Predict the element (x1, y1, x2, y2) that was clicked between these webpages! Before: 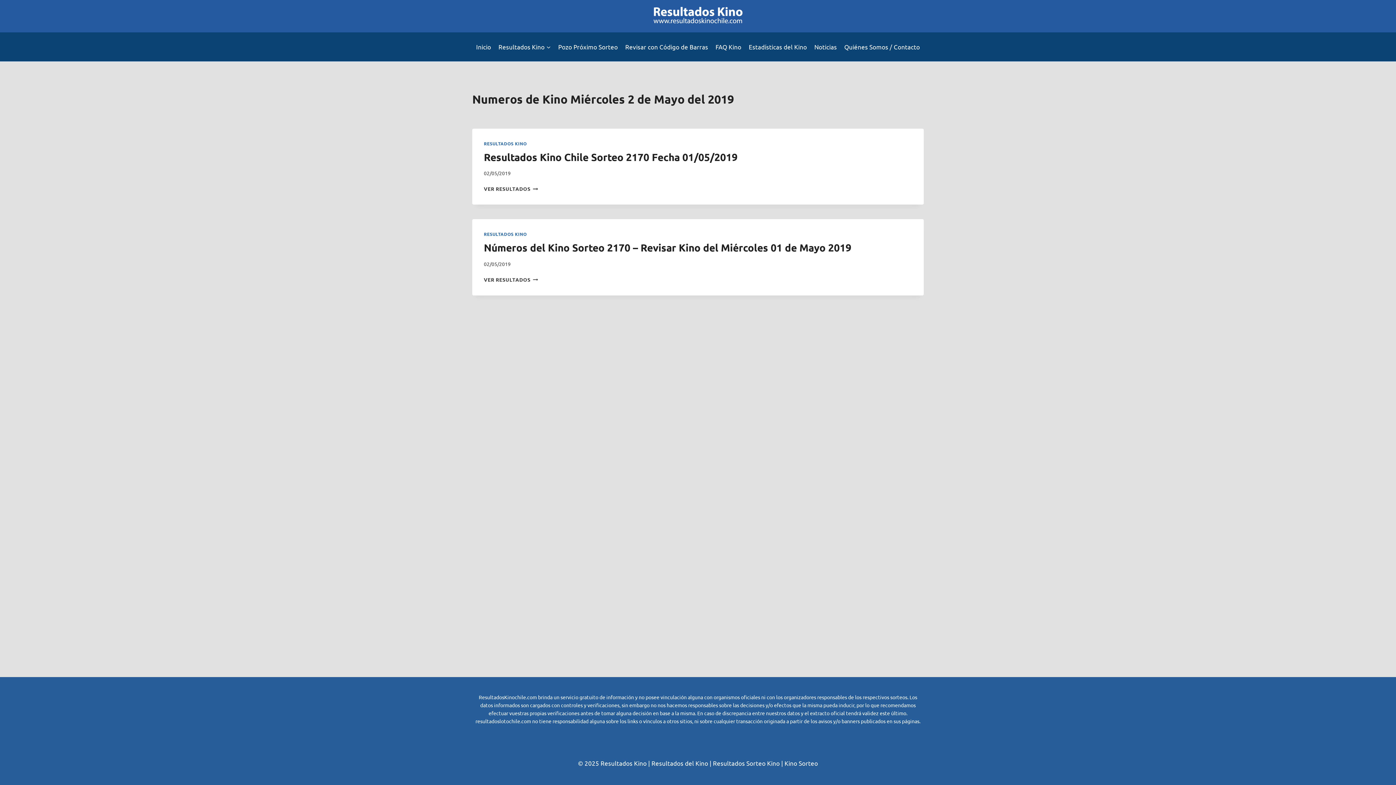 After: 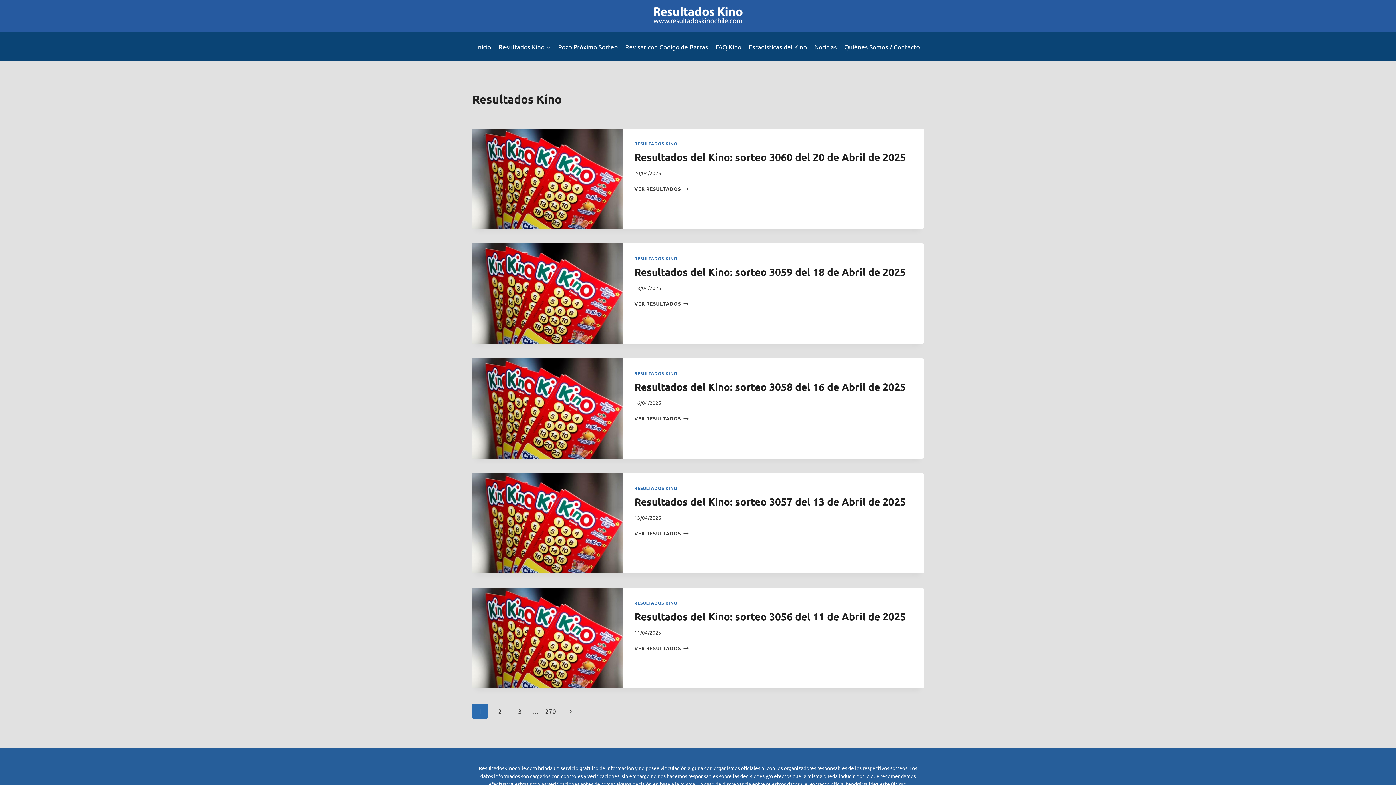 Action: bbox: (494, 38, 554, 55) label: Resultados Kino